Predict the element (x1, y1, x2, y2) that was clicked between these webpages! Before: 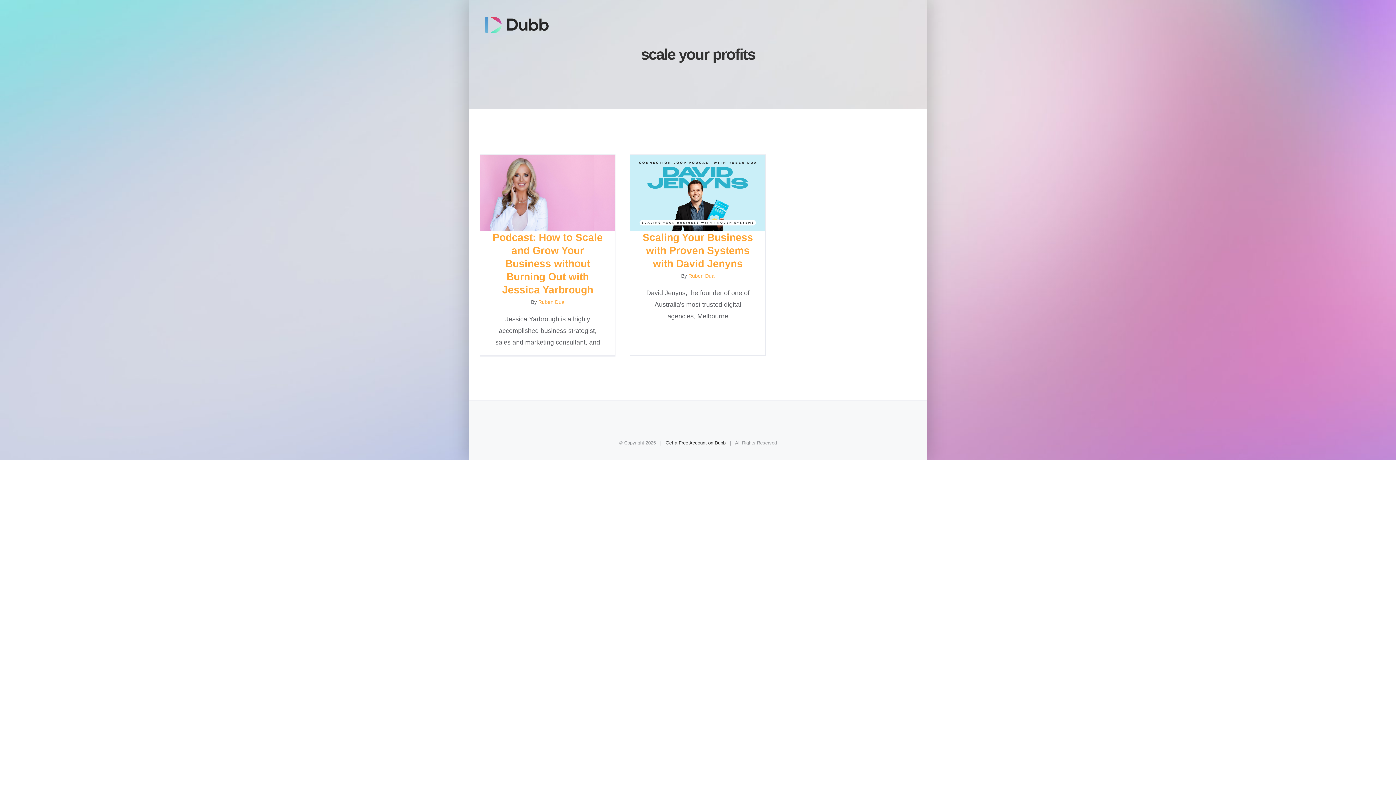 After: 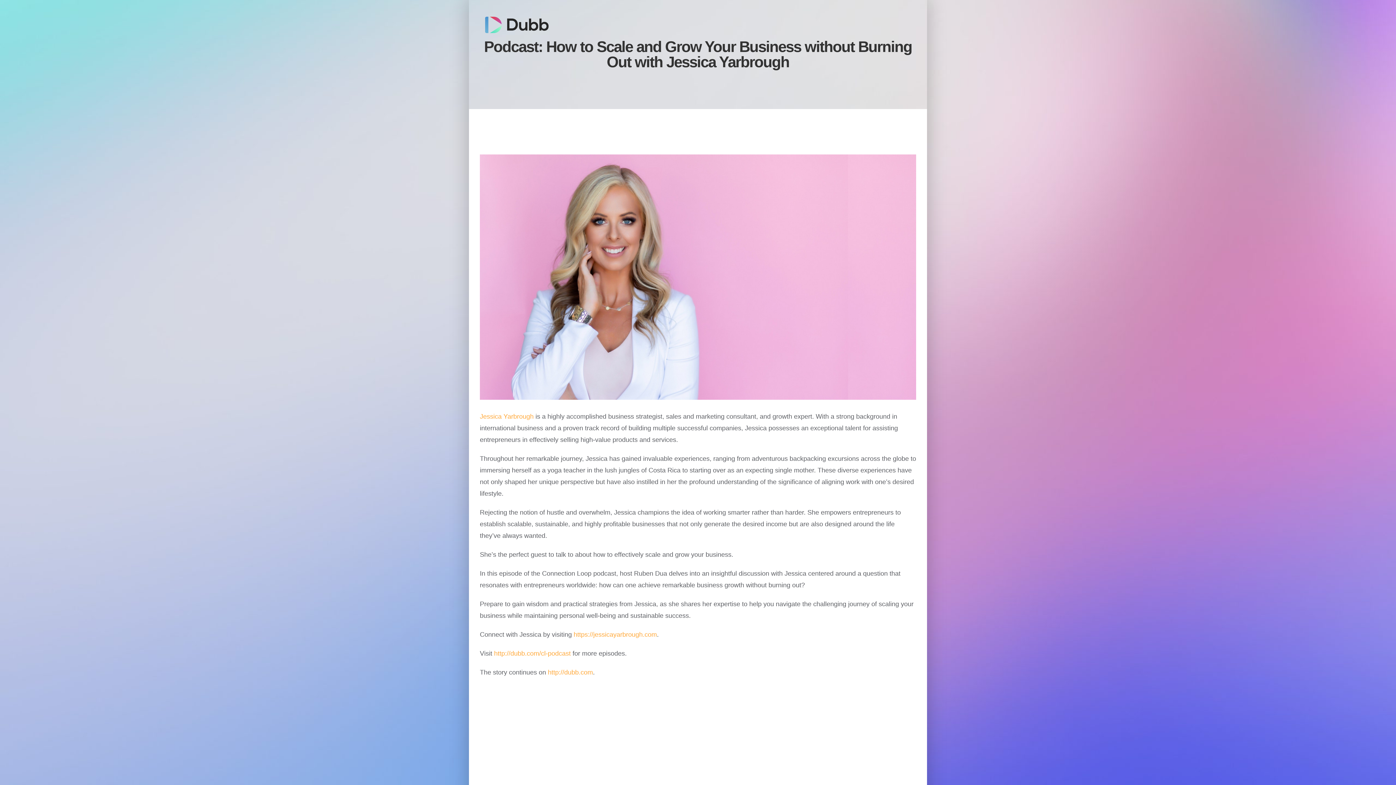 Action: bbox: (537, 182, 558, 203) label: Podcast: How to Scale and Grow Your Business without Burning Out with Jessica Yarbrough